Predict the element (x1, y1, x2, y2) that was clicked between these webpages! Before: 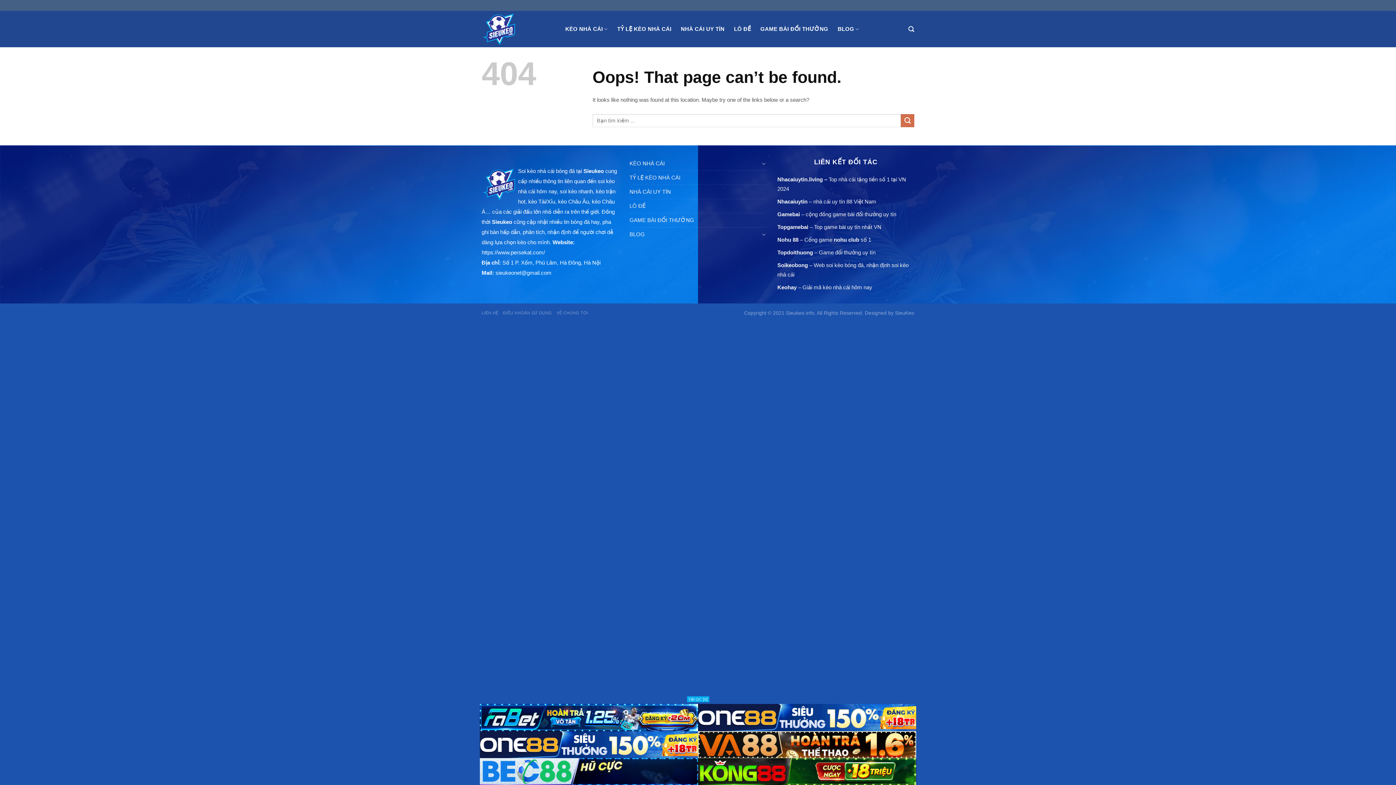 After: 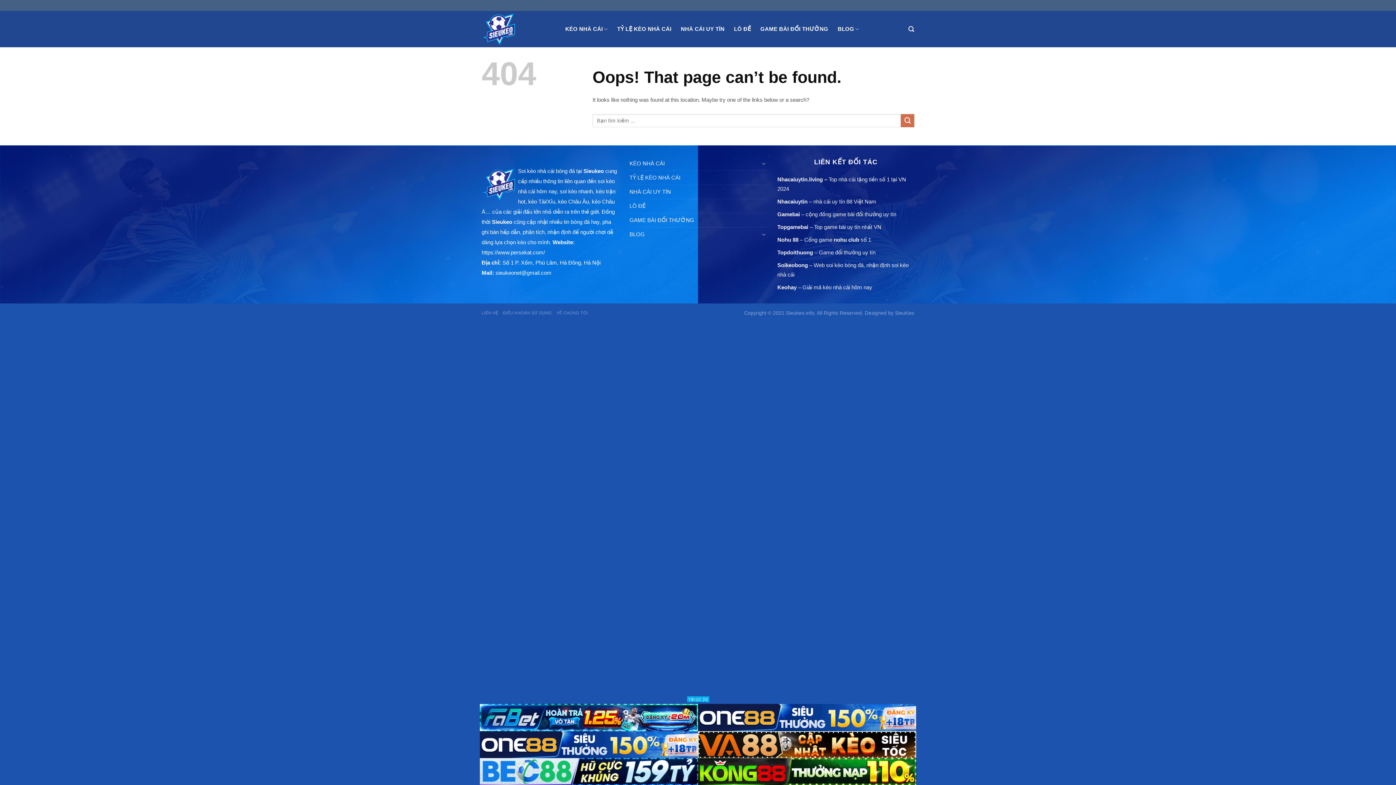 Action: bbox: (698, 704, 916, 731)